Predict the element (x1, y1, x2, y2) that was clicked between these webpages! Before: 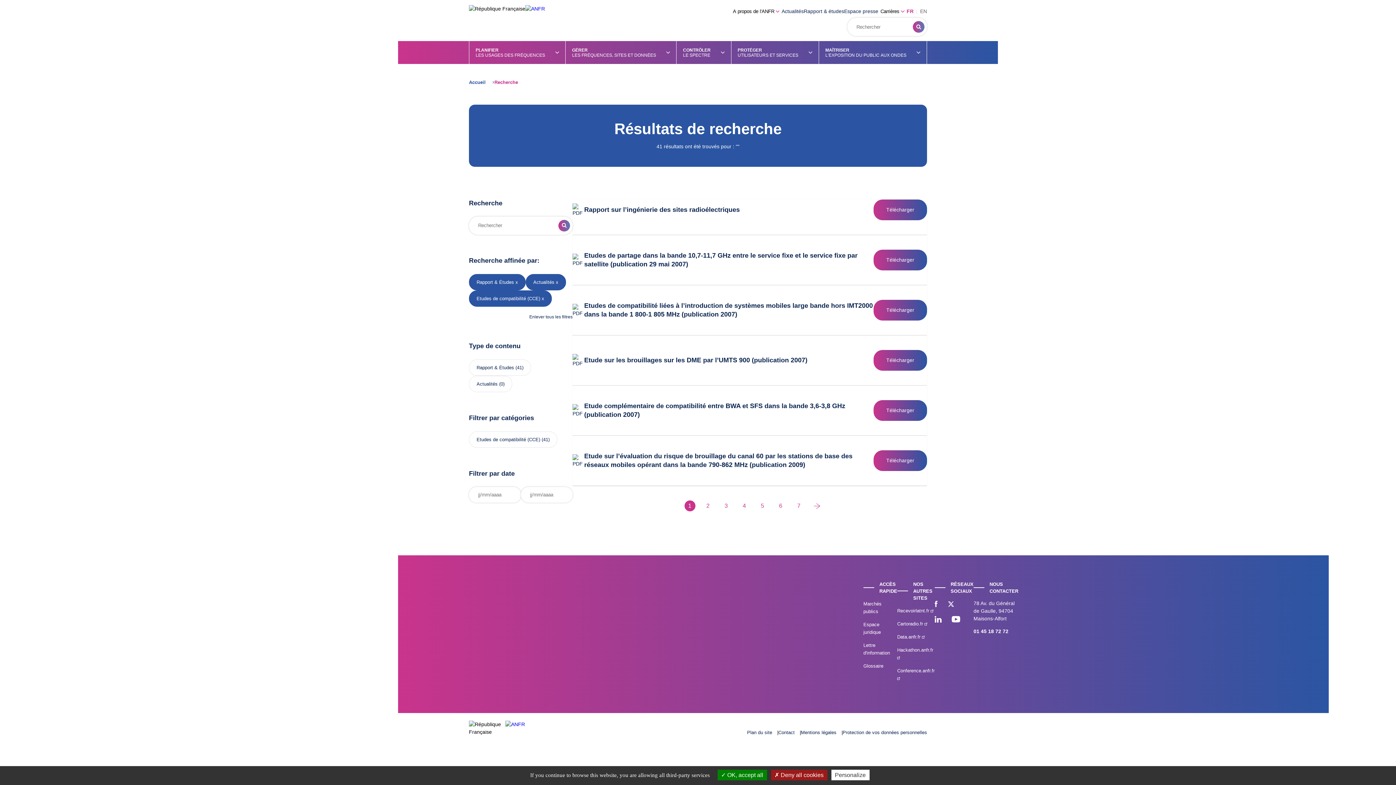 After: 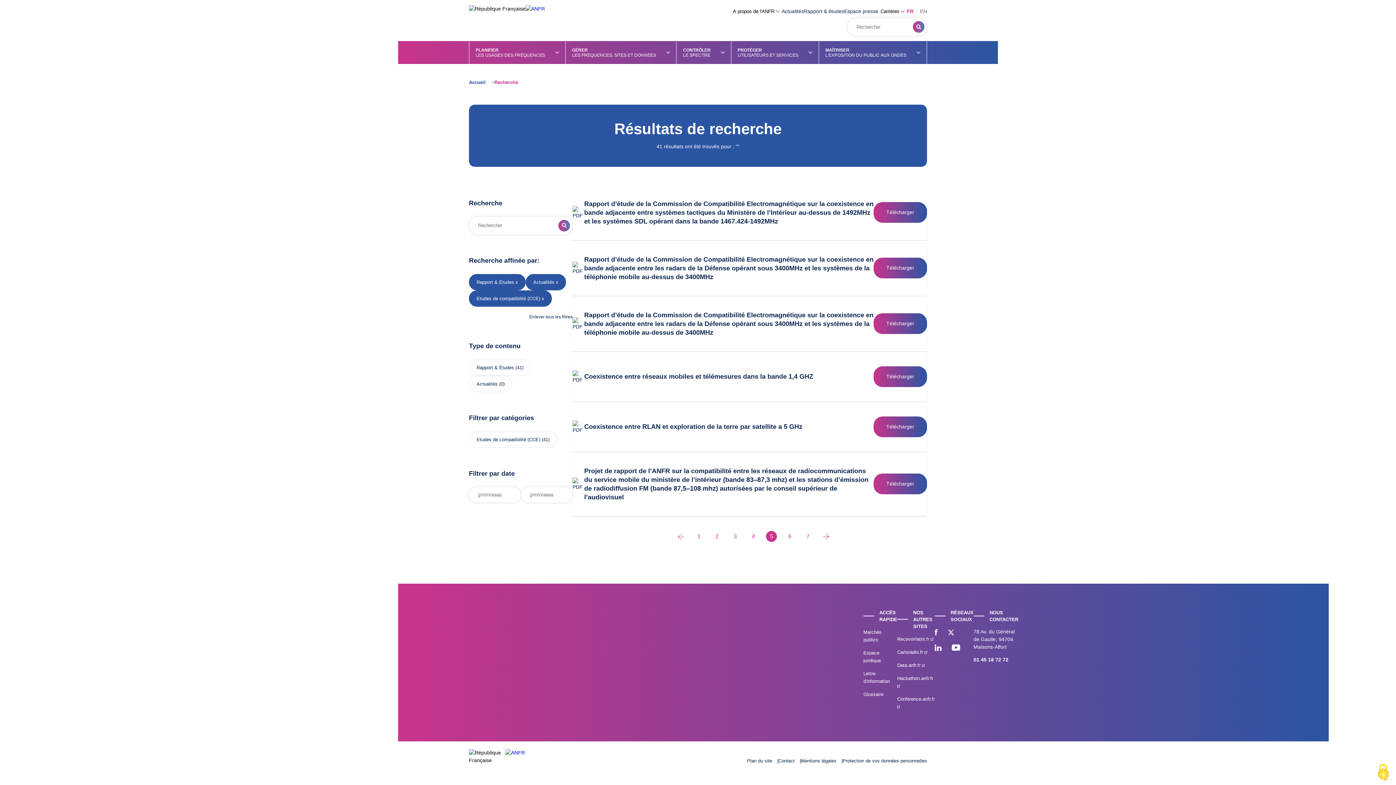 Action: label: 5 bbox: (757, 500, 768, 511)